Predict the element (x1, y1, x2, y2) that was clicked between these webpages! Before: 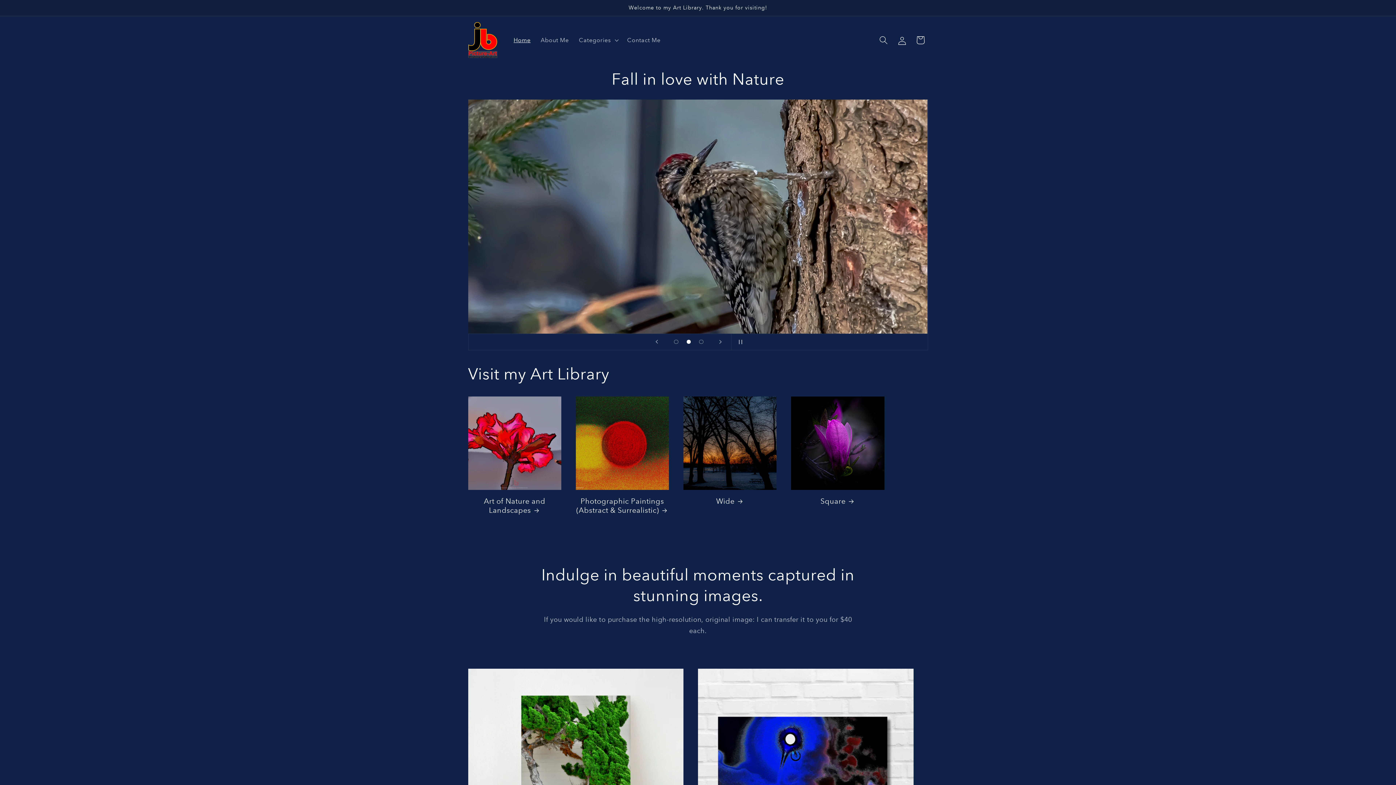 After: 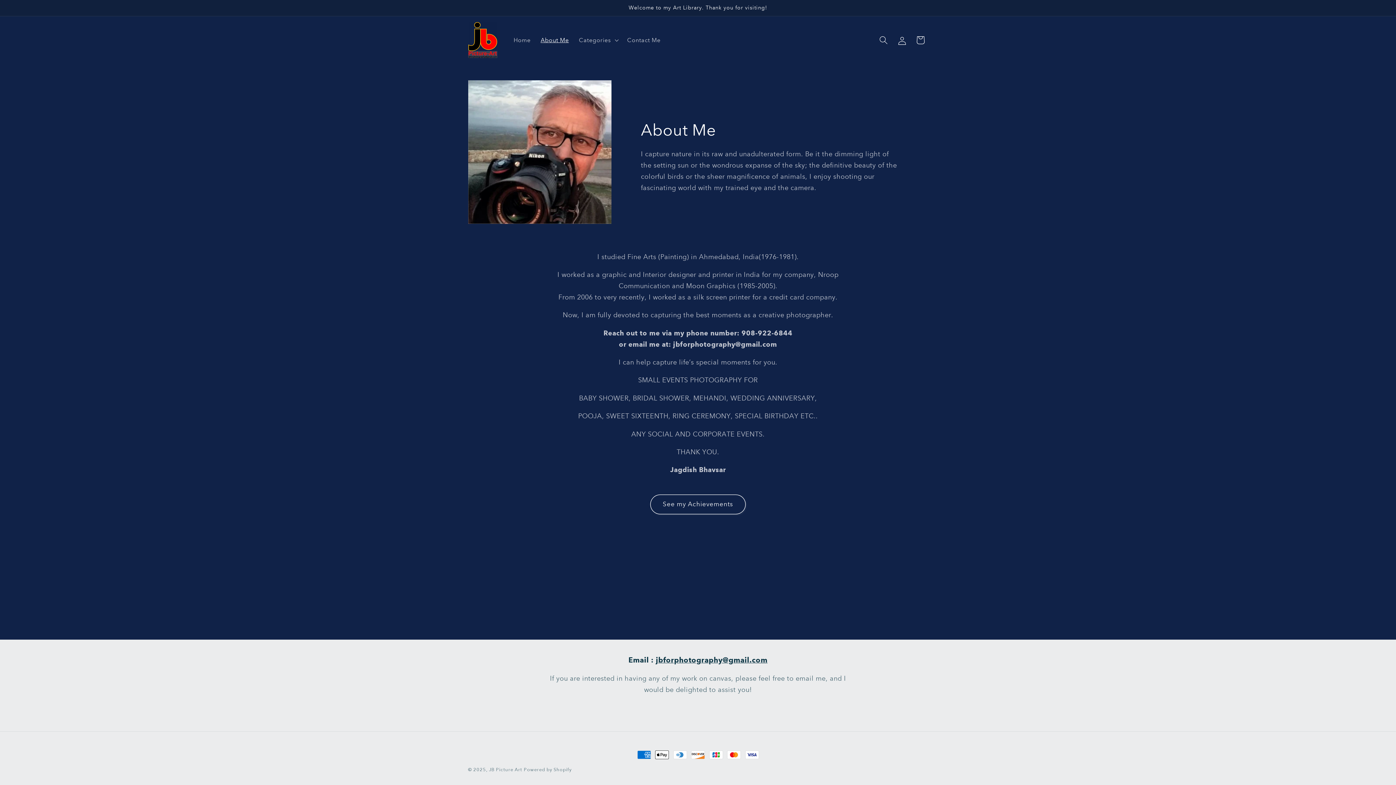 Action: bbox: (535, 31, 574, 48) label: About Me